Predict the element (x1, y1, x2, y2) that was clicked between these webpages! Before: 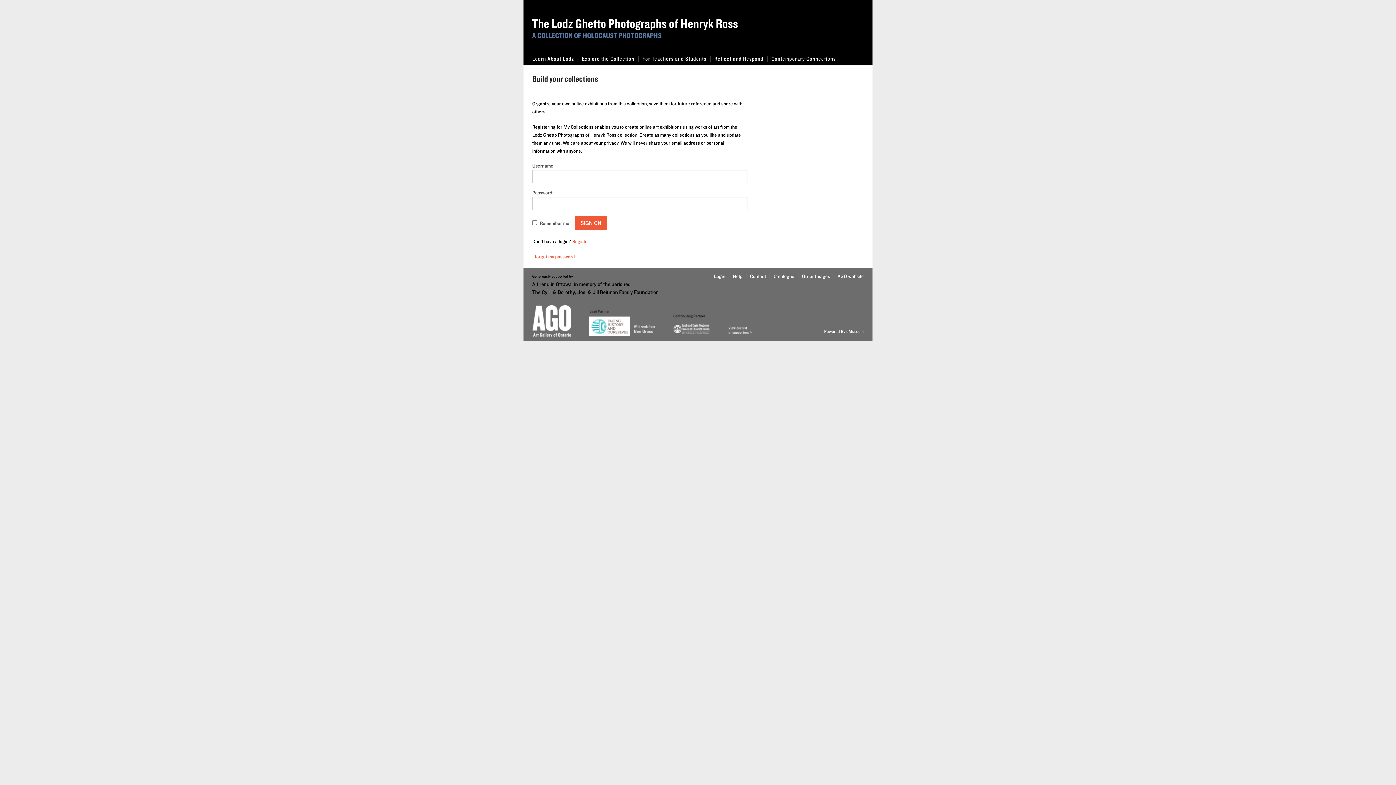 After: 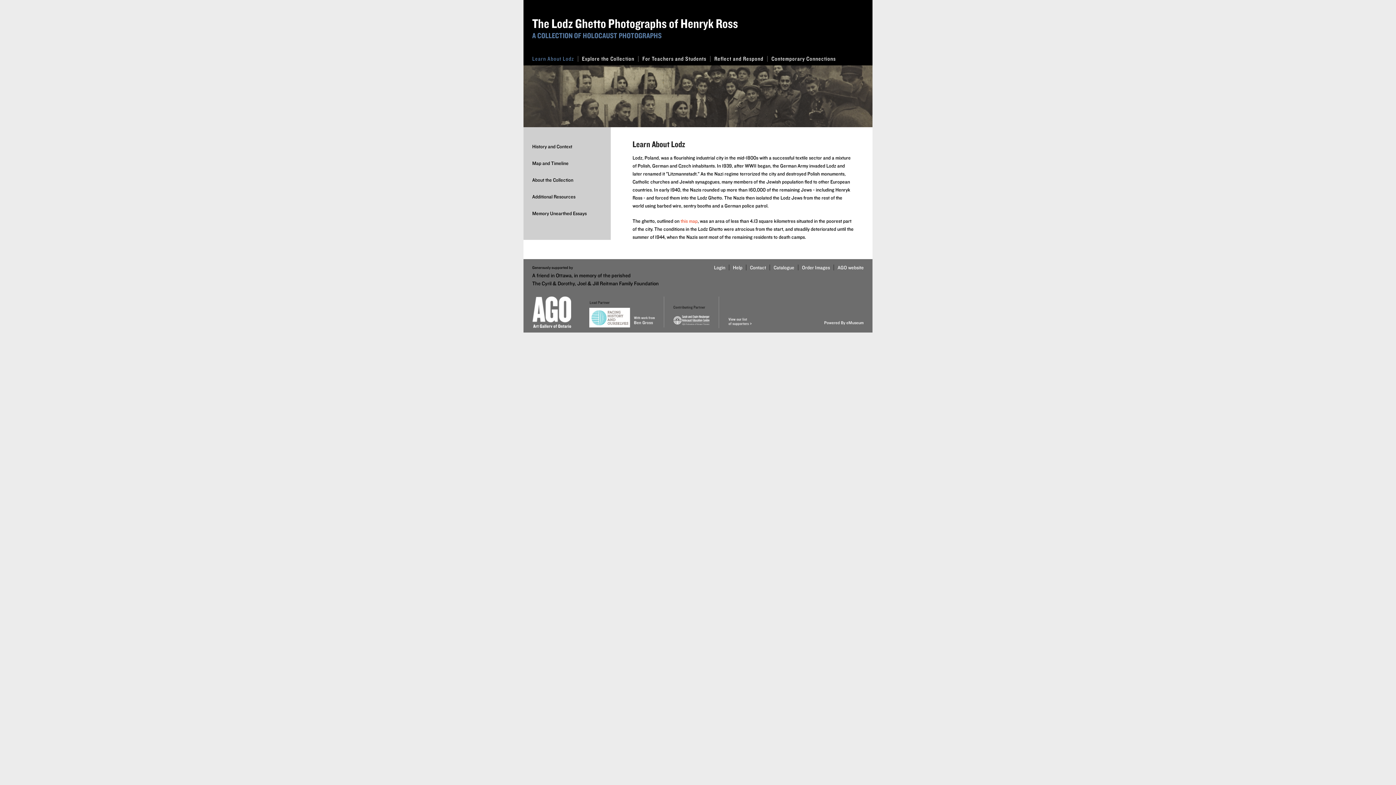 Action: label: Learn About Lodz bbox: (528, 52, 578, 65)